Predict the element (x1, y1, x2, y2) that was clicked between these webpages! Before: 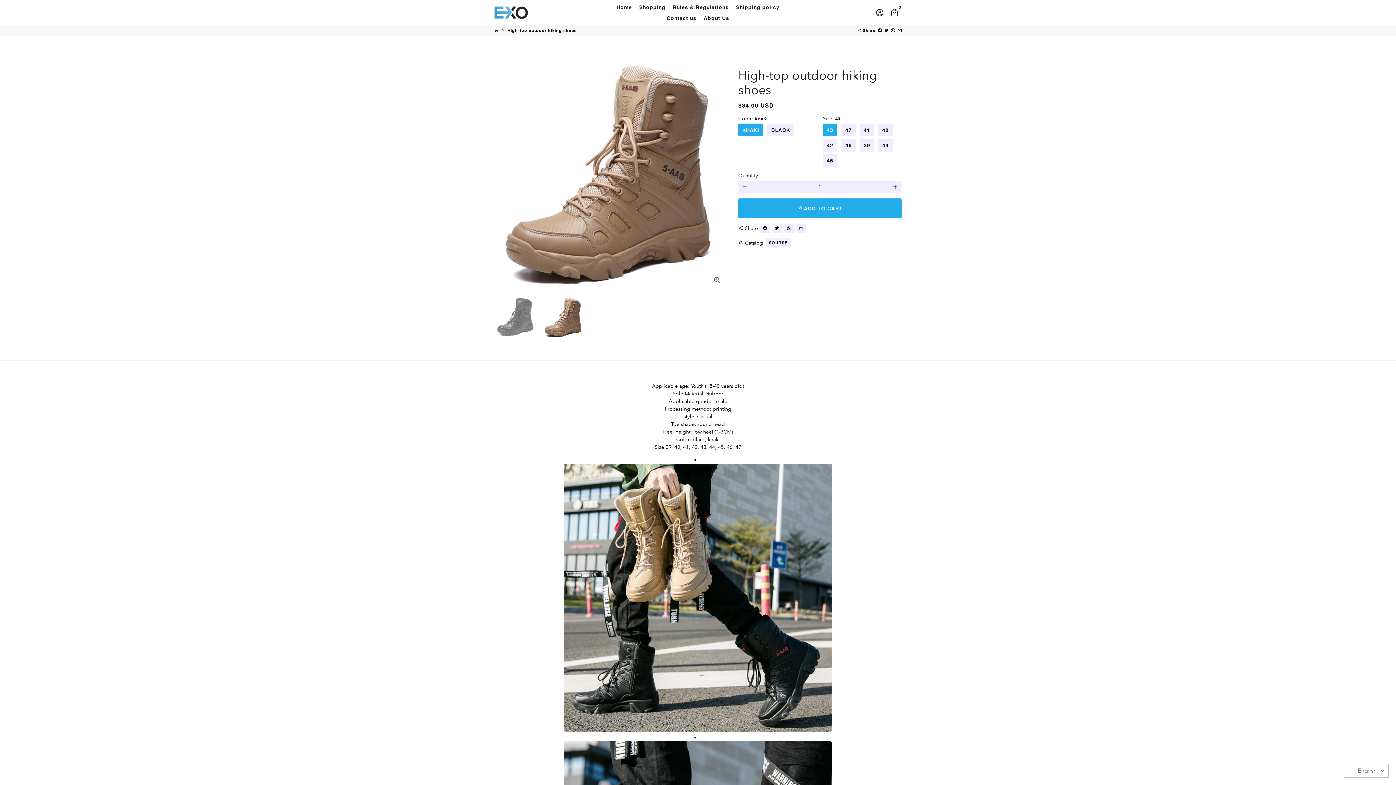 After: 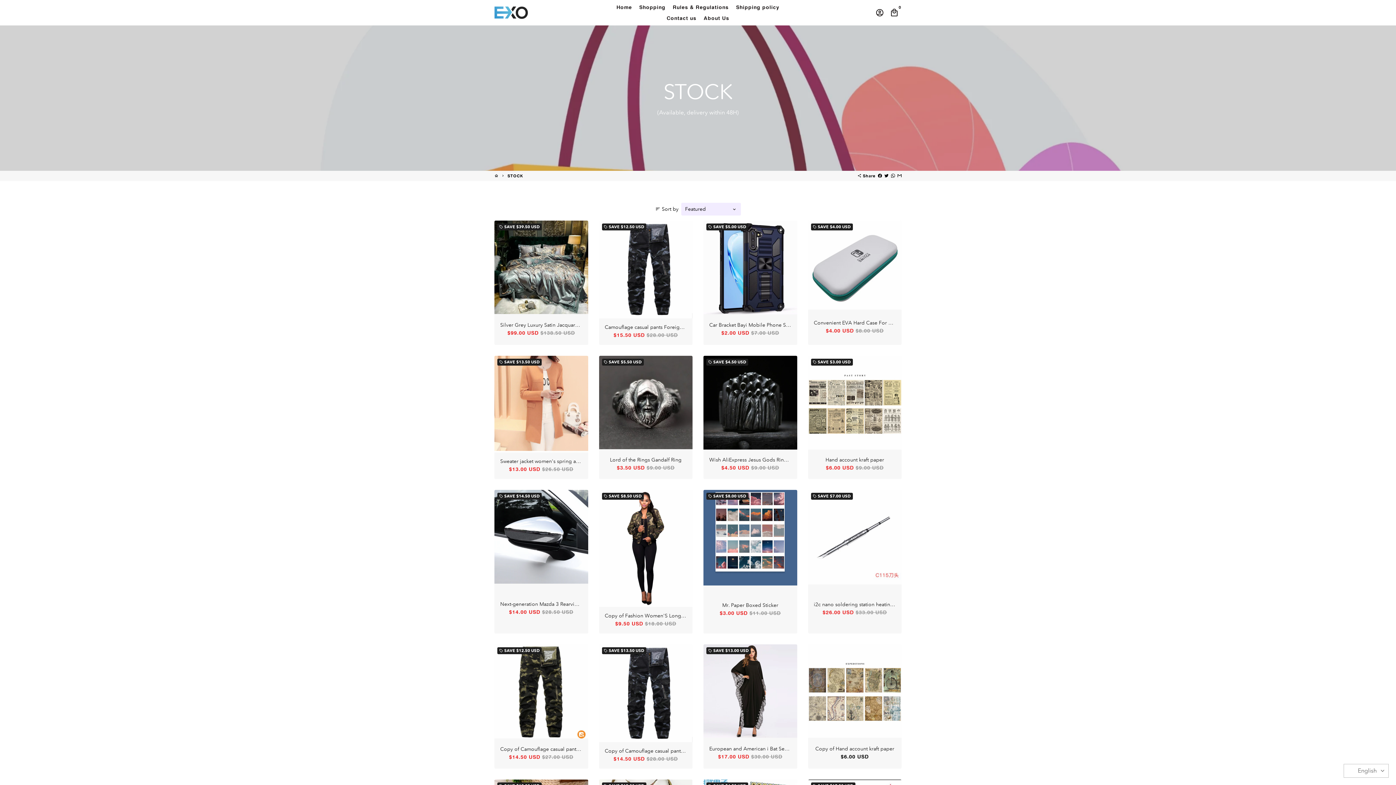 Action: bbox: (636, 1, 668, 12) label: Shopping